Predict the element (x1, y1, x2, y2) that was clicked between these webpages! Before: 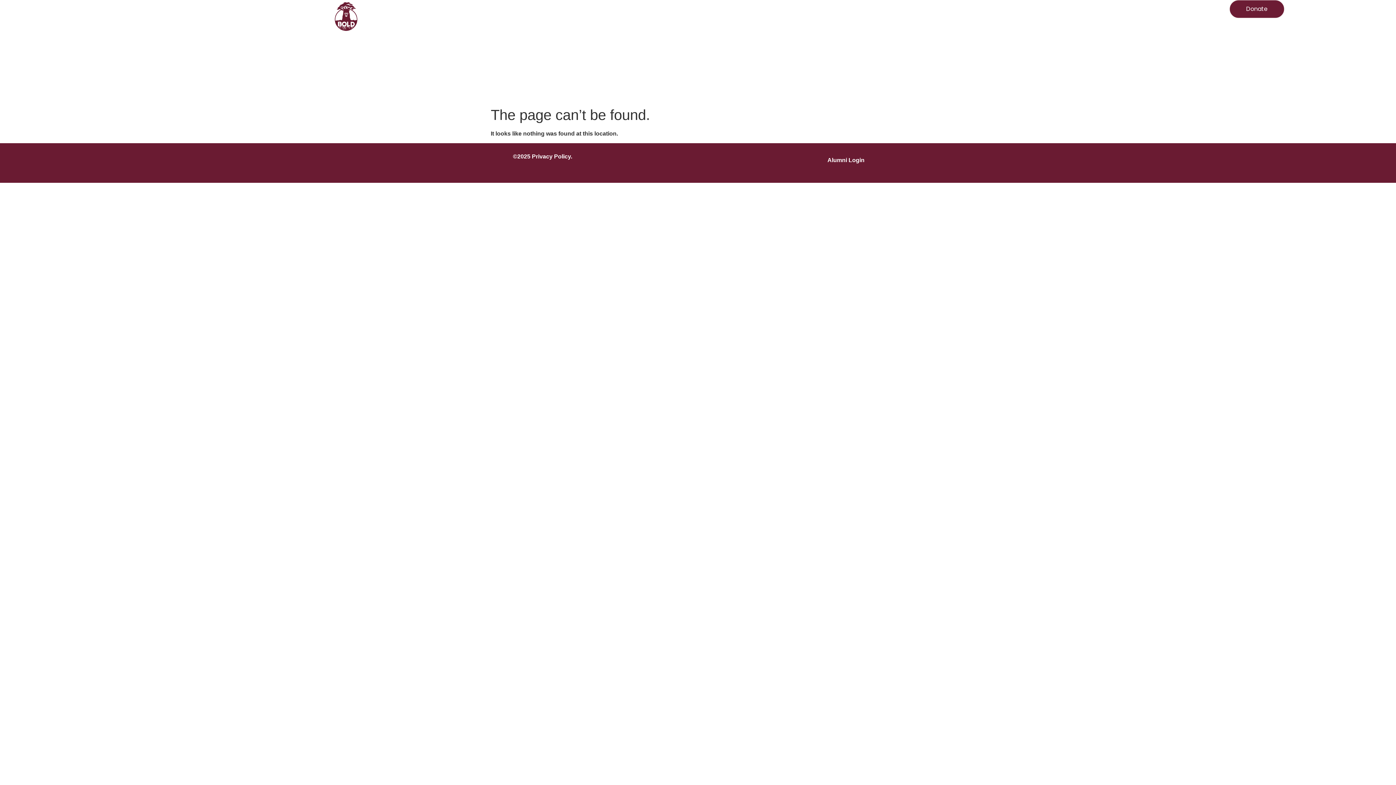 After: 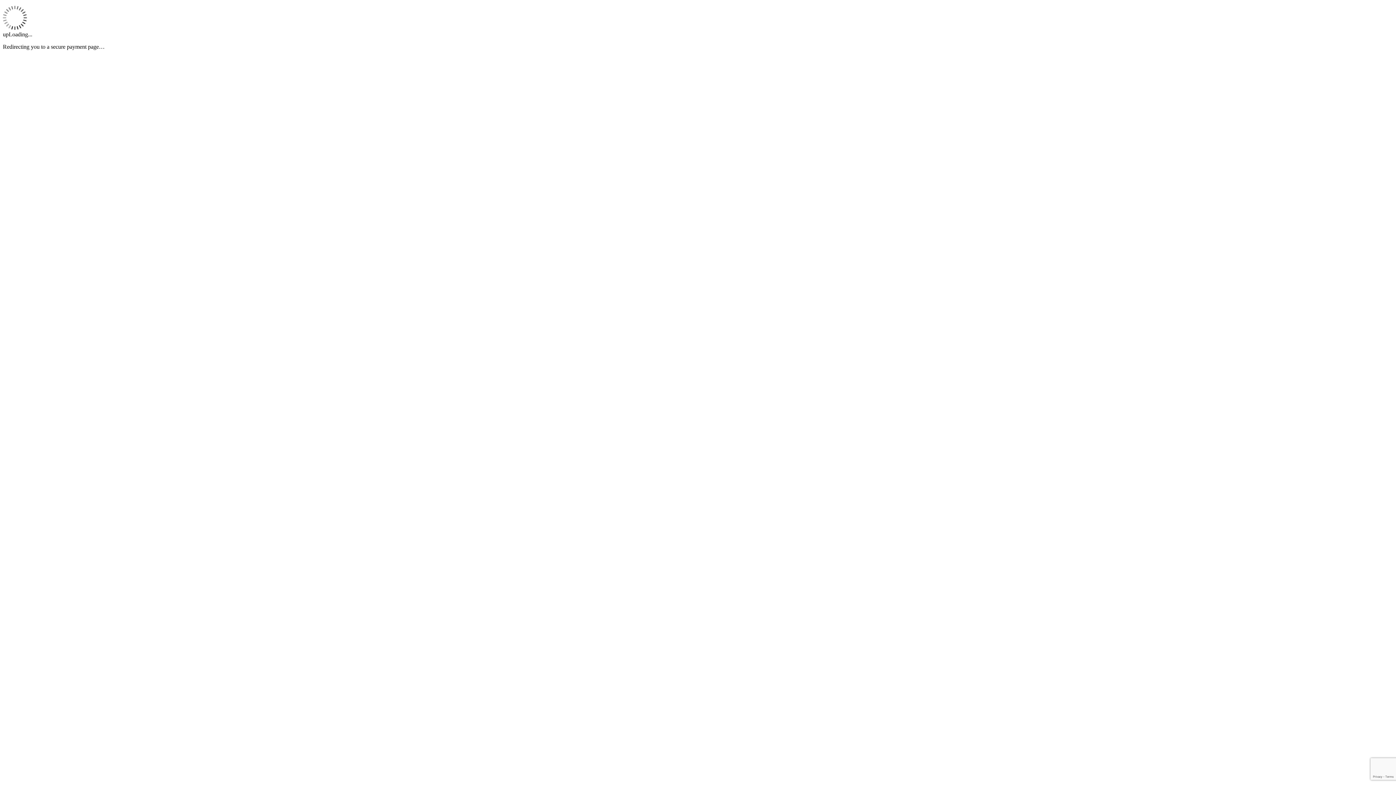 Action: bbox: (1229, 0, 1284, 18) label: Donate